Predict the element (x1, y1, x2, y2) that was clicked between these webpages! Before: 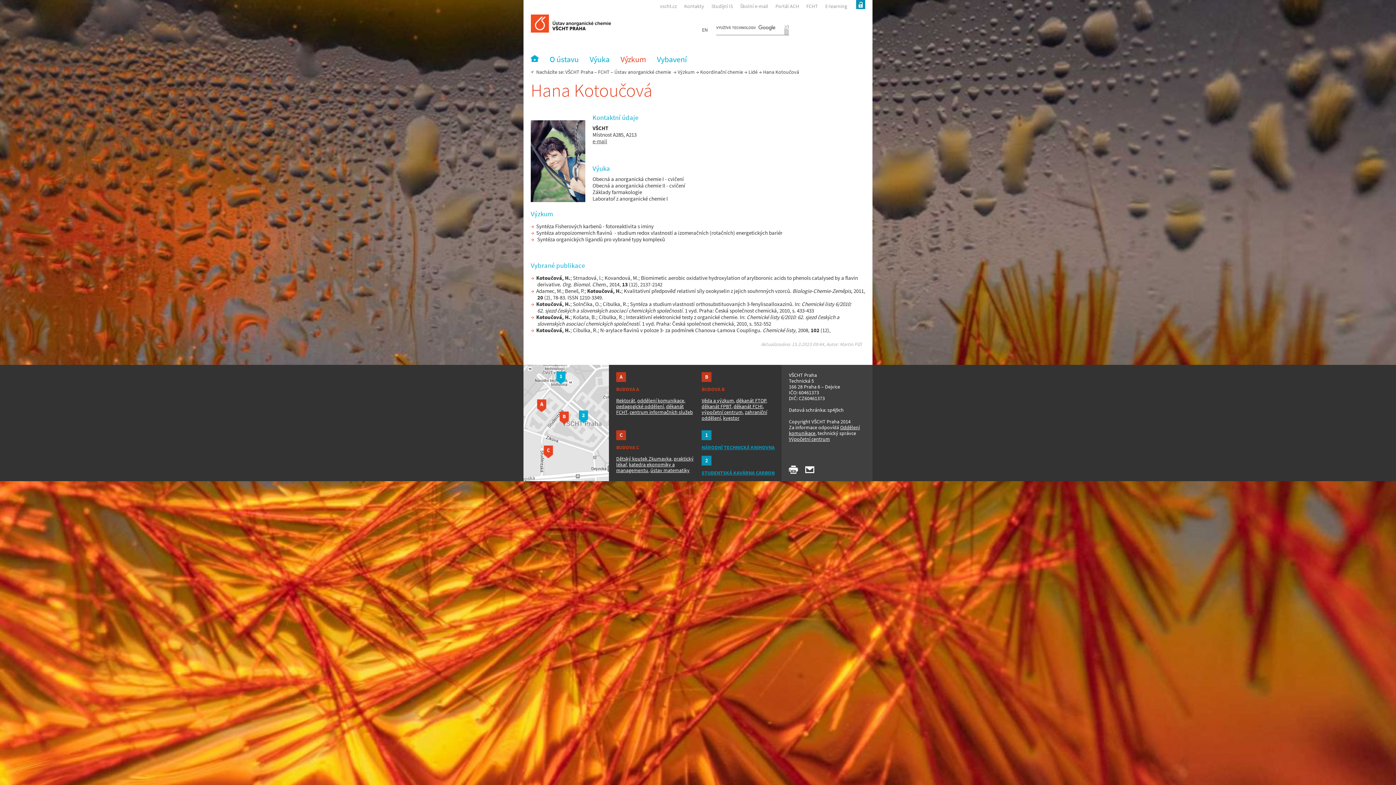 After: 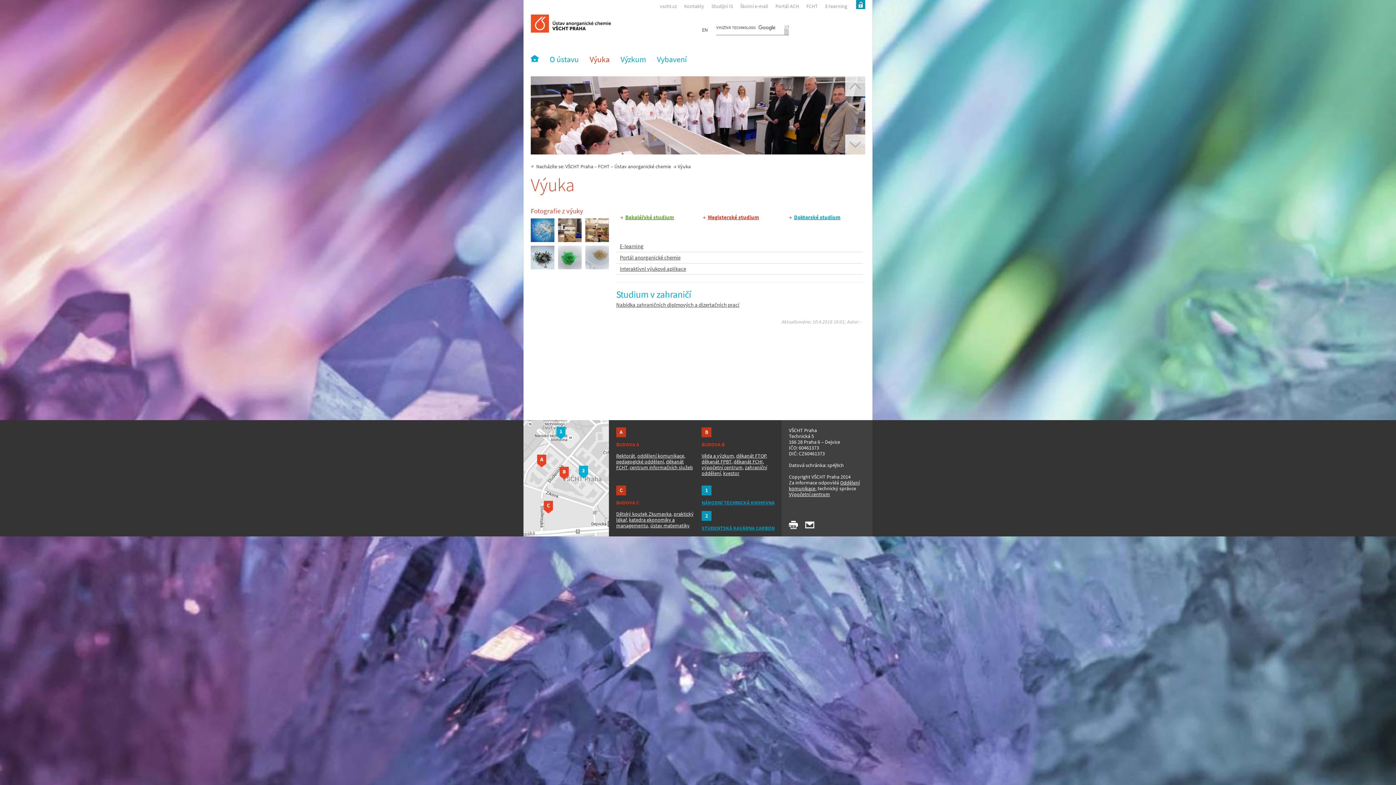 Action: label: Výuka bbox: (589, 54, 609, 64)